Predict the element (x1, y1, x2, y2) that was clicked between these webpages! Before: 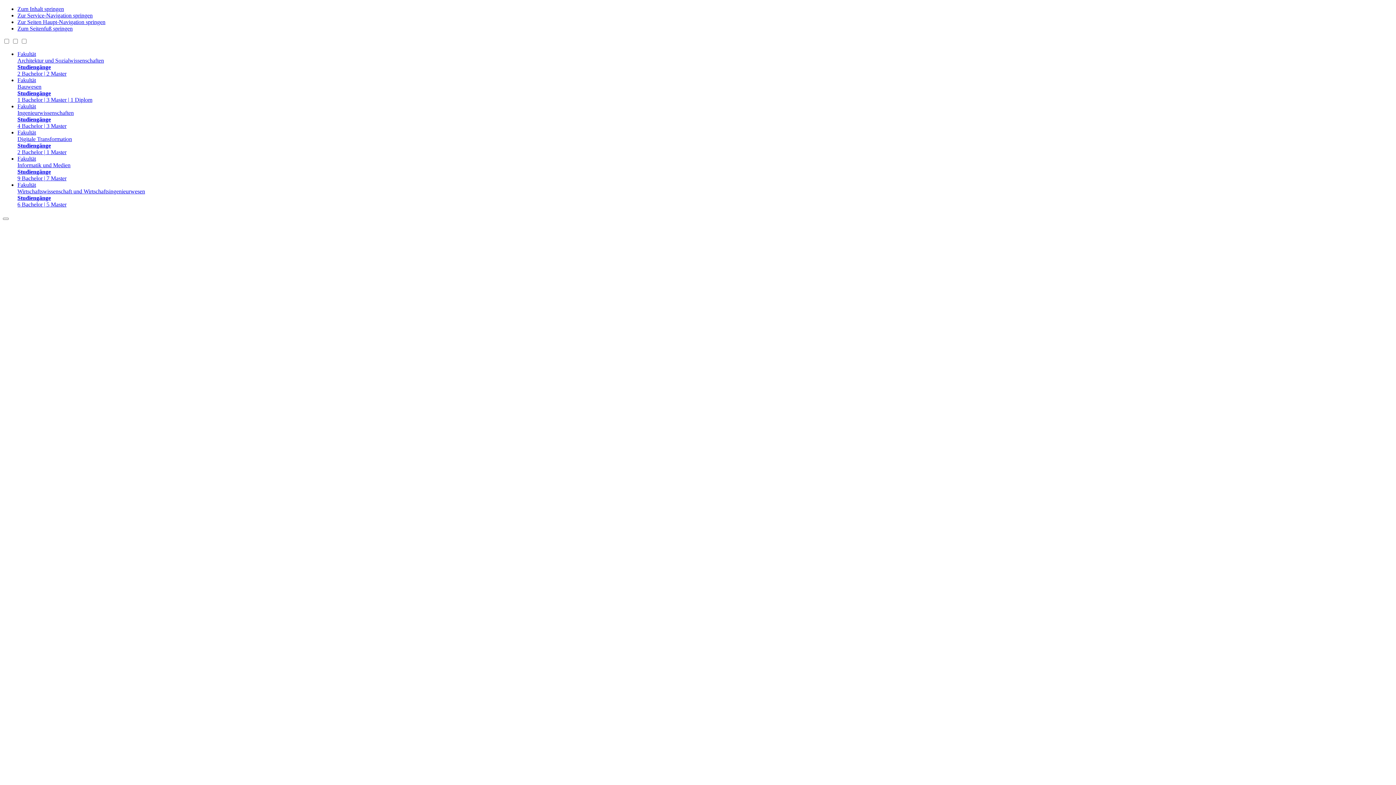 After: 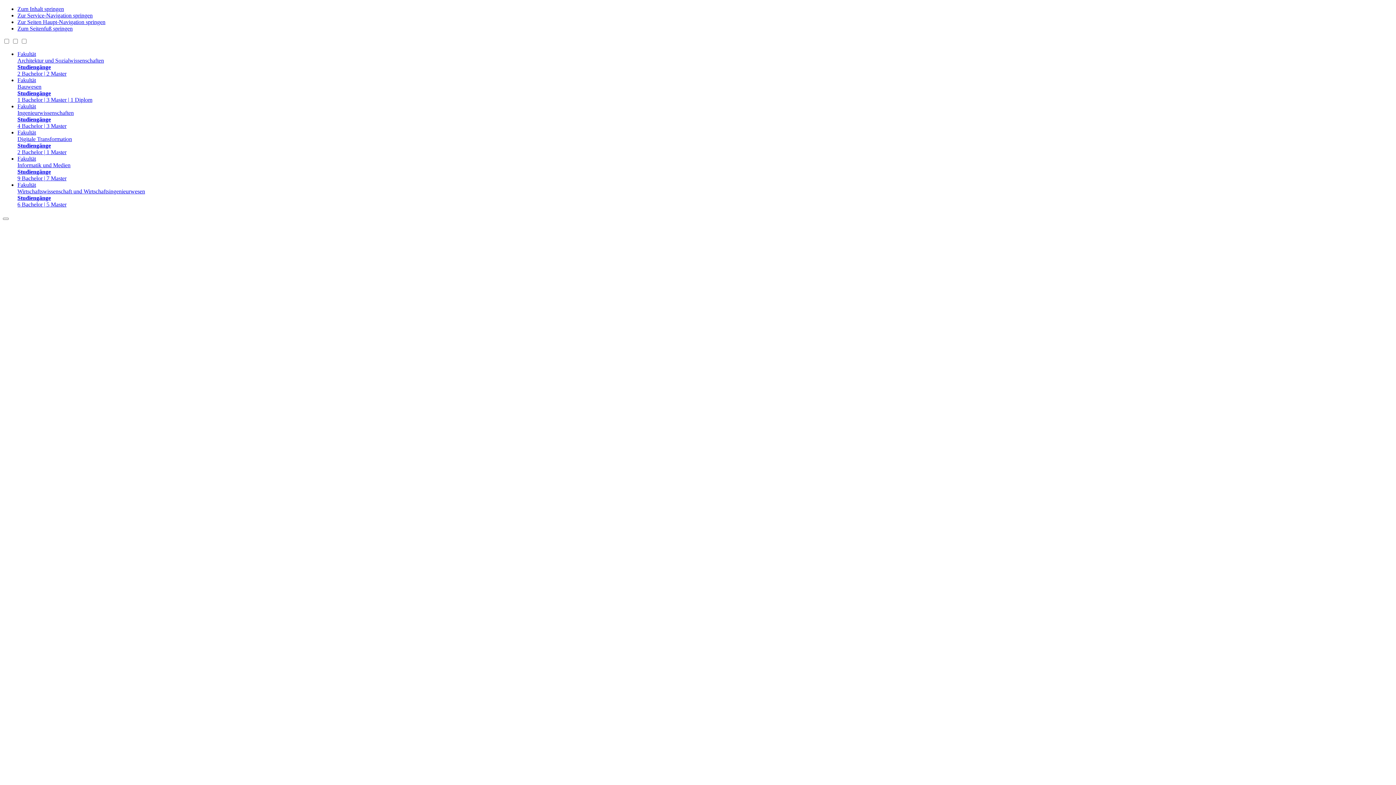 Action: bbox: (17, 181, 1393, 208) label: Fakultät
Wirtschaftswissenschaft und Wirtschaftsingenieurwesen
Studiengänge
6 Bachelor | 5 Master